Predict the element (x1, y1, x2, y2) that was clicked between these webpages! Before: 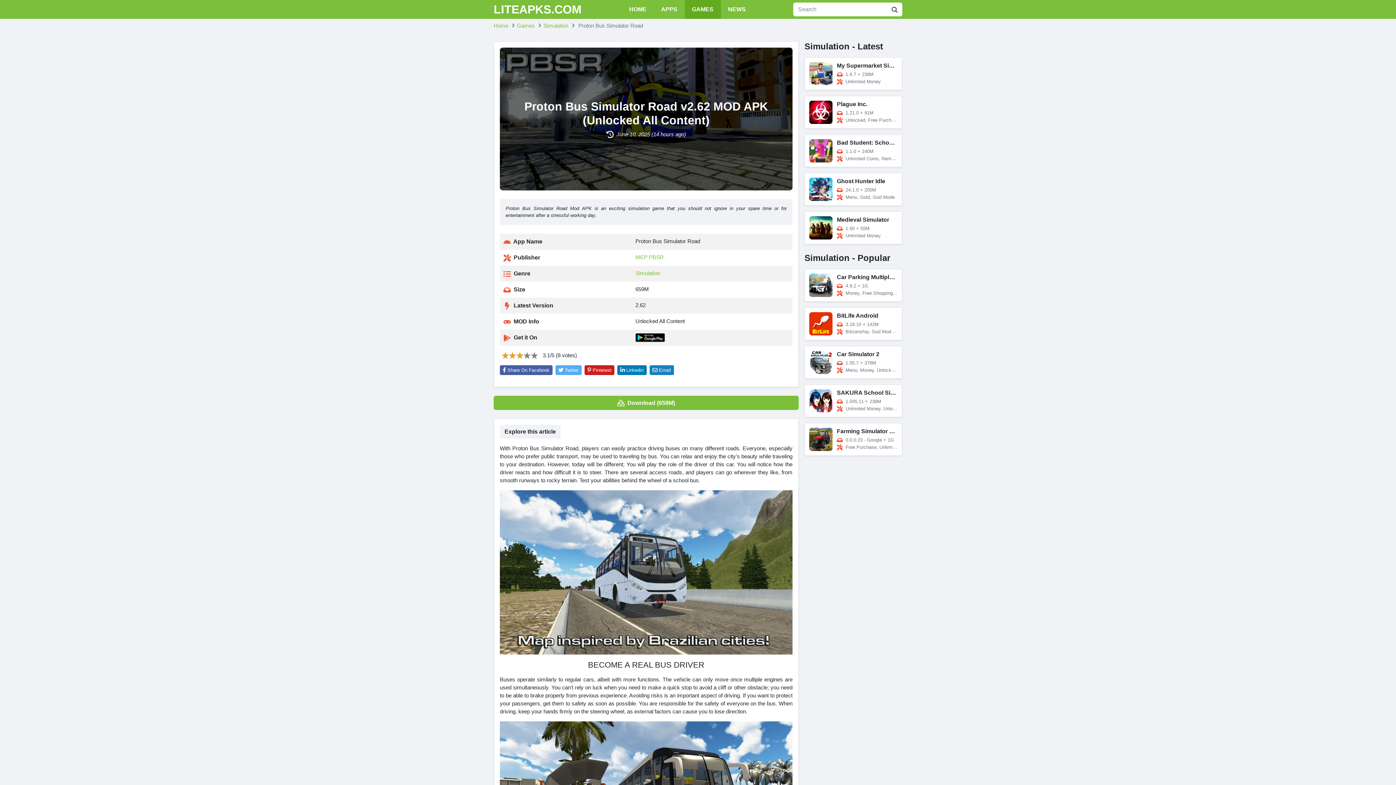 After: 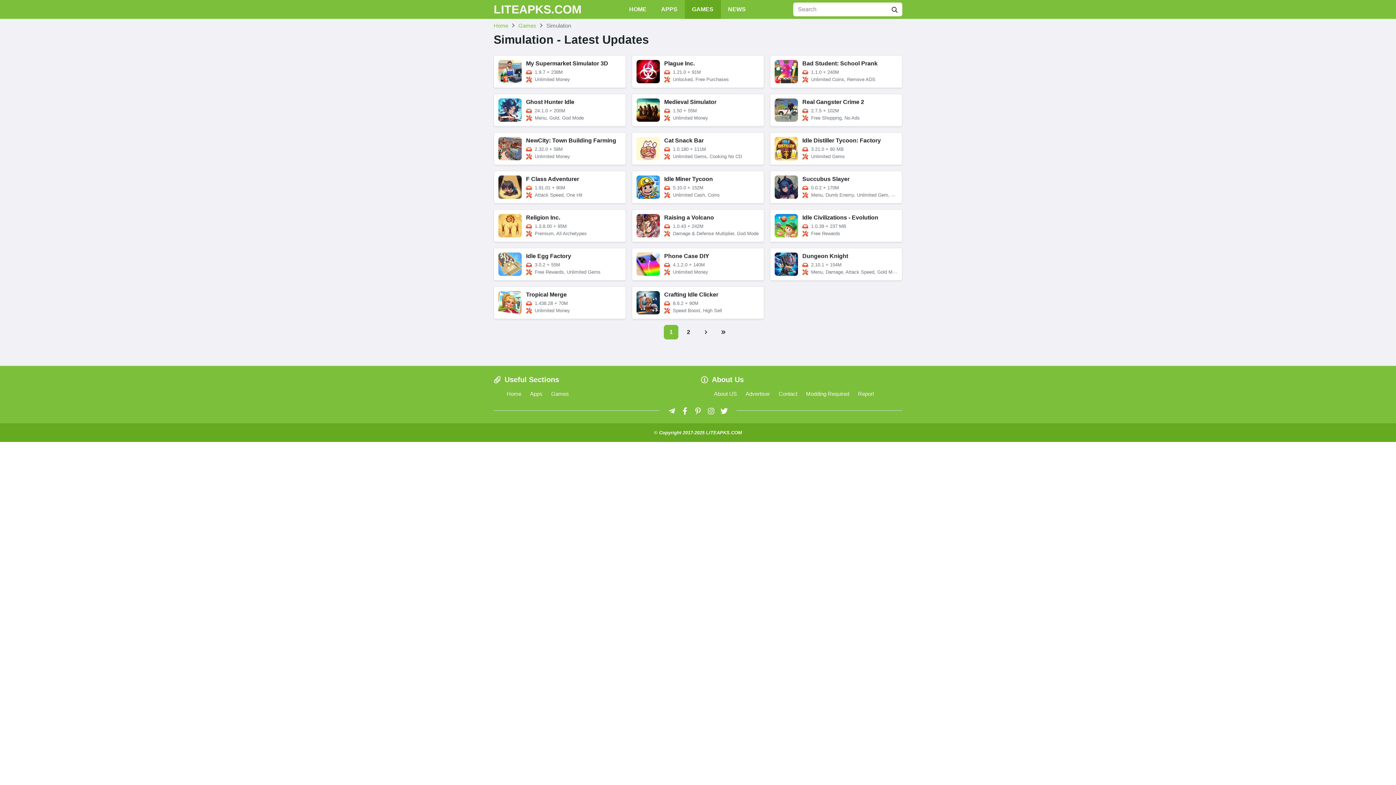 Action: label: Simulation bbox: (543, 22, 568, 28)